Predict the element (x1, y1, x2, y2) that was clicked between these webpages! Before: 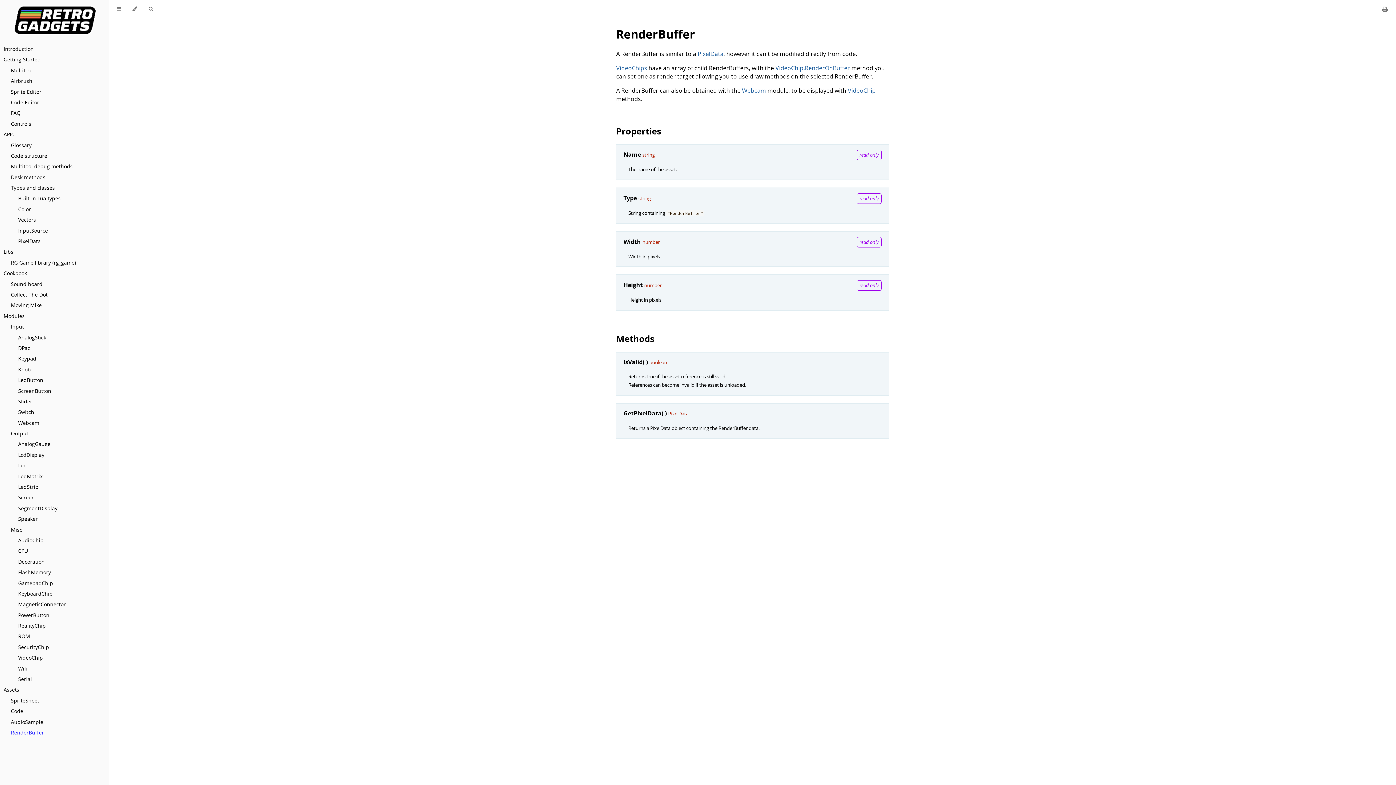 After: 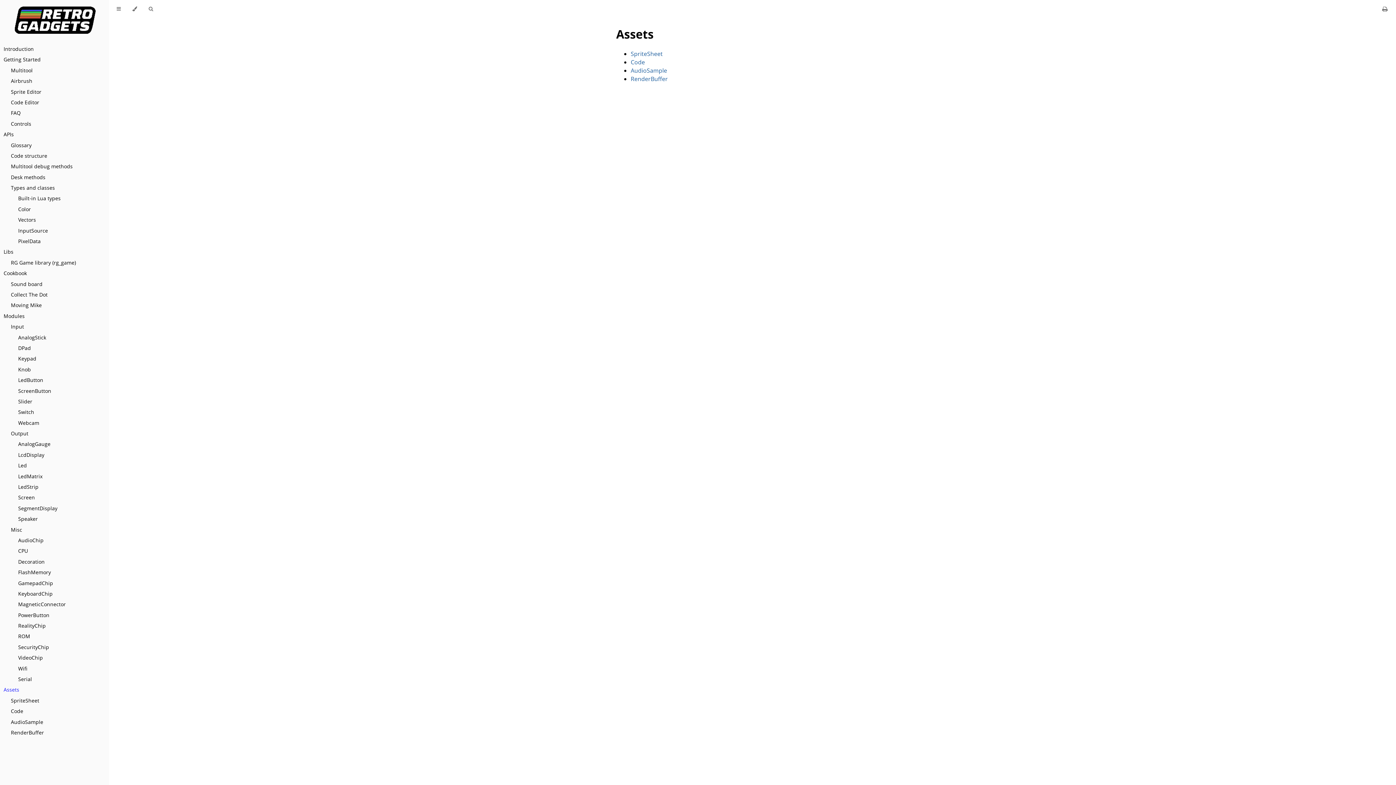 Action: bbox: (3, 686, 19, 693) label: Assets